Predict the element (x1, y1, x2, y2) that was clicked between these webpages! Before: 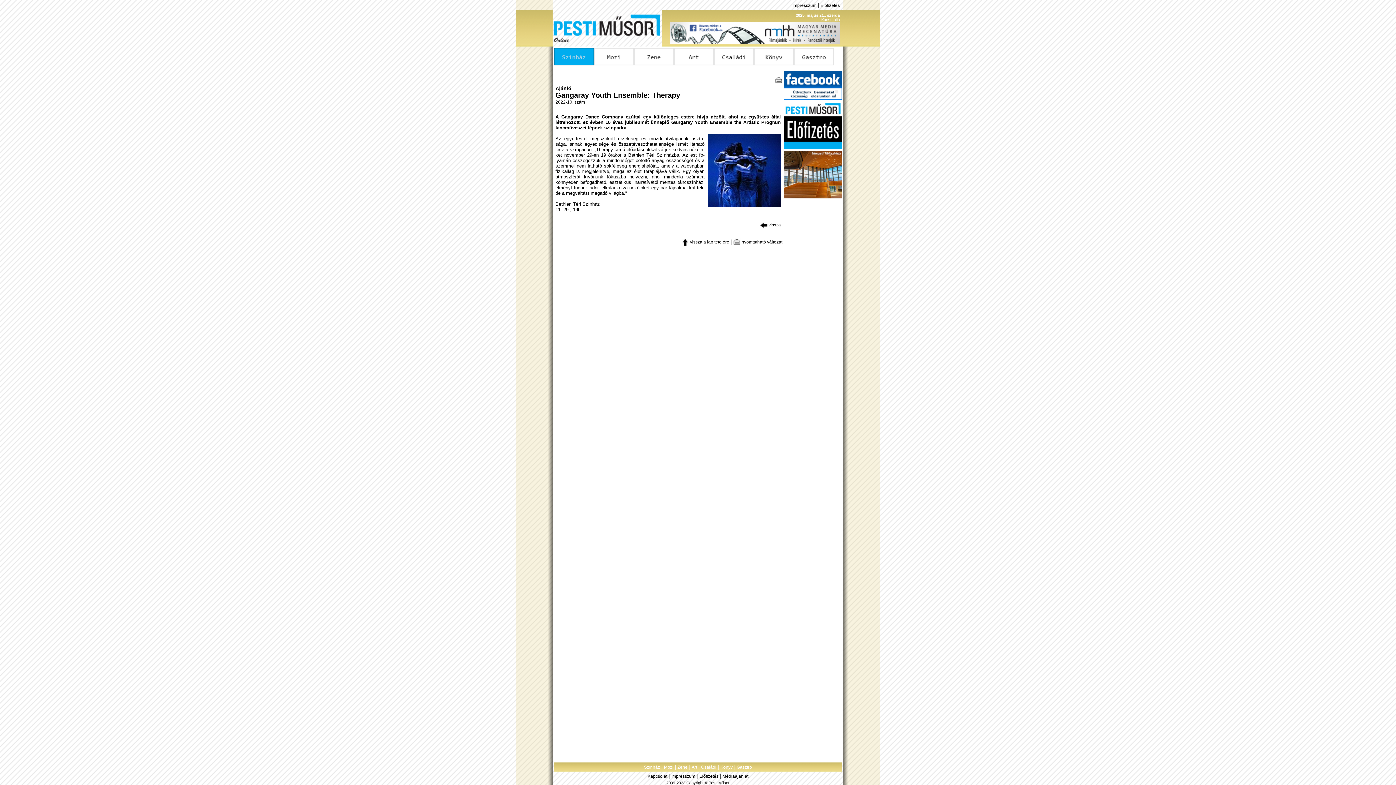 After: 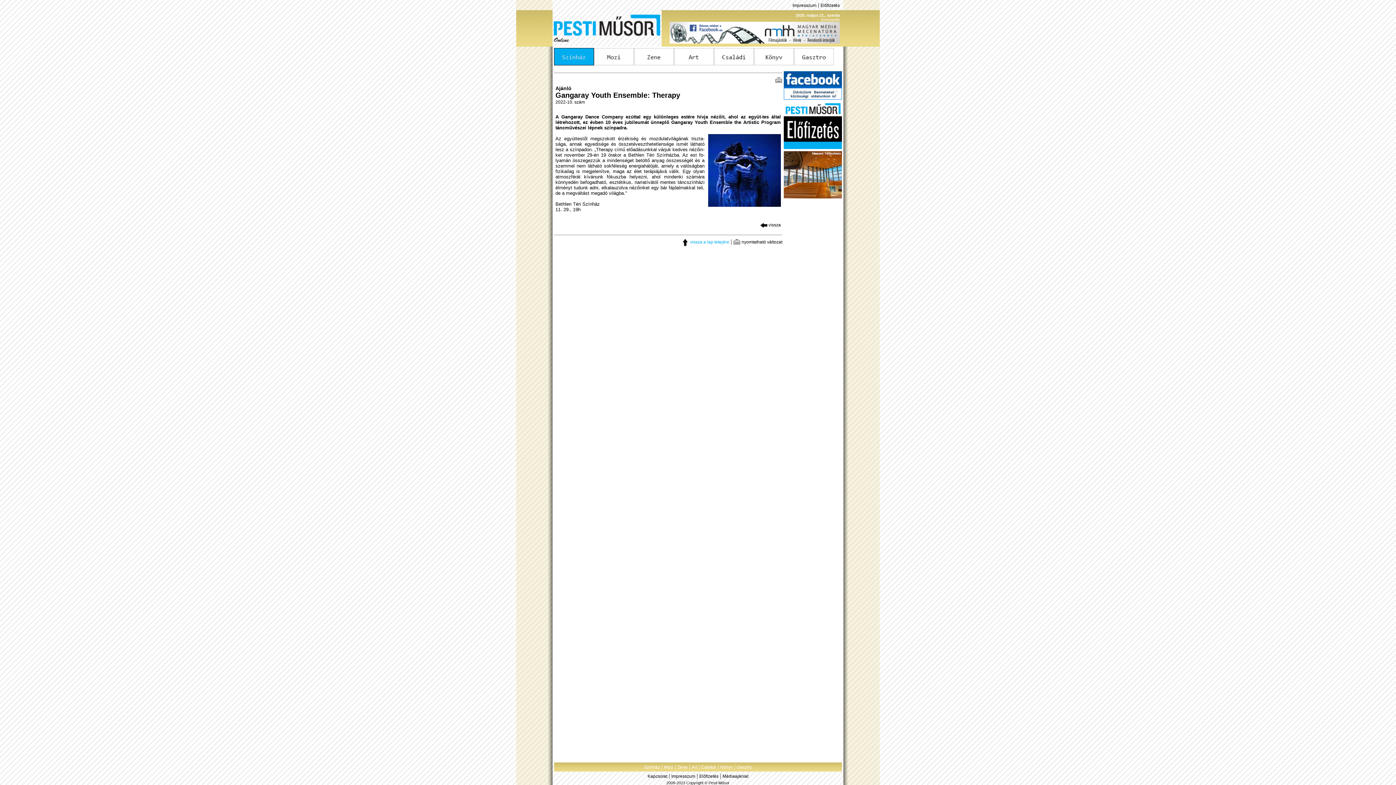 Action: bbox: (681, 239, 729, 244) label:  vissza a lap tetejére